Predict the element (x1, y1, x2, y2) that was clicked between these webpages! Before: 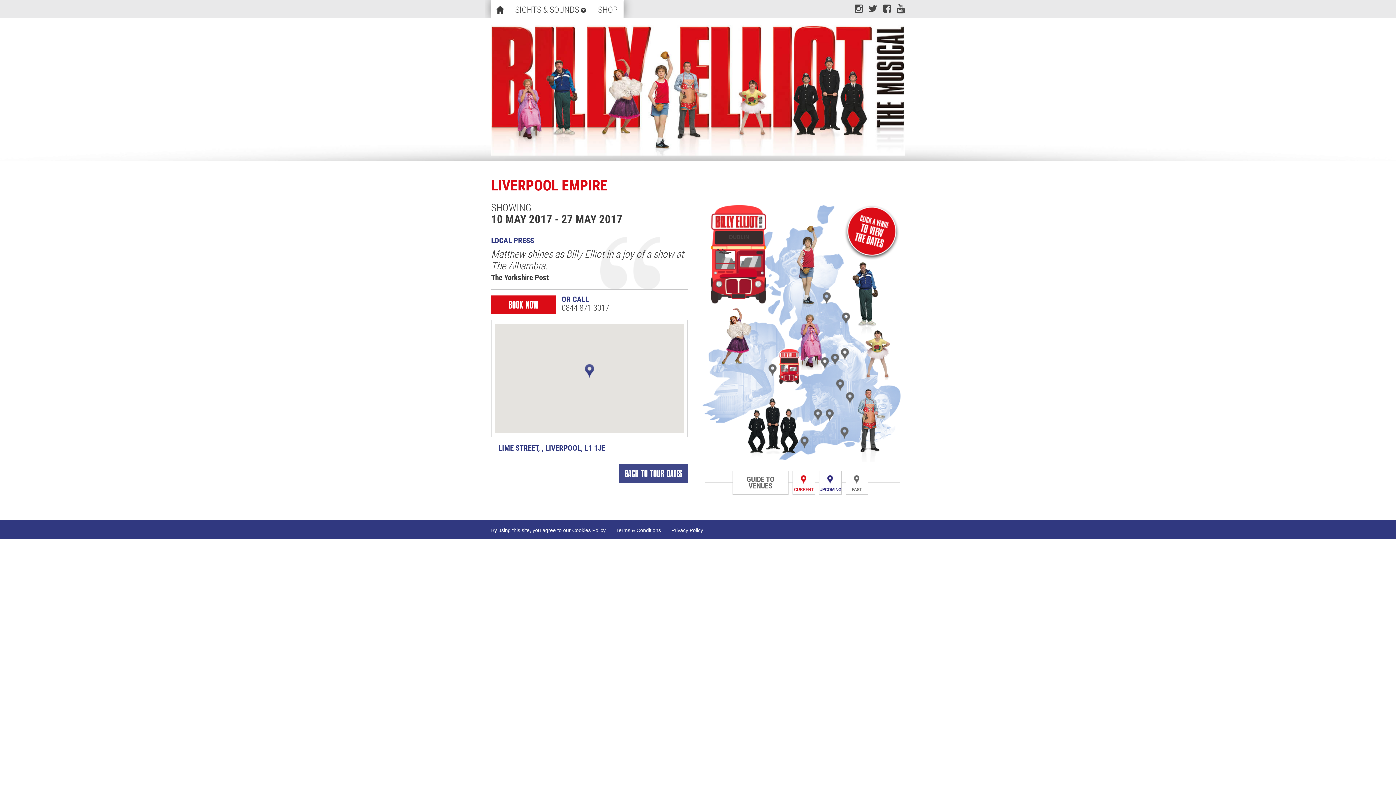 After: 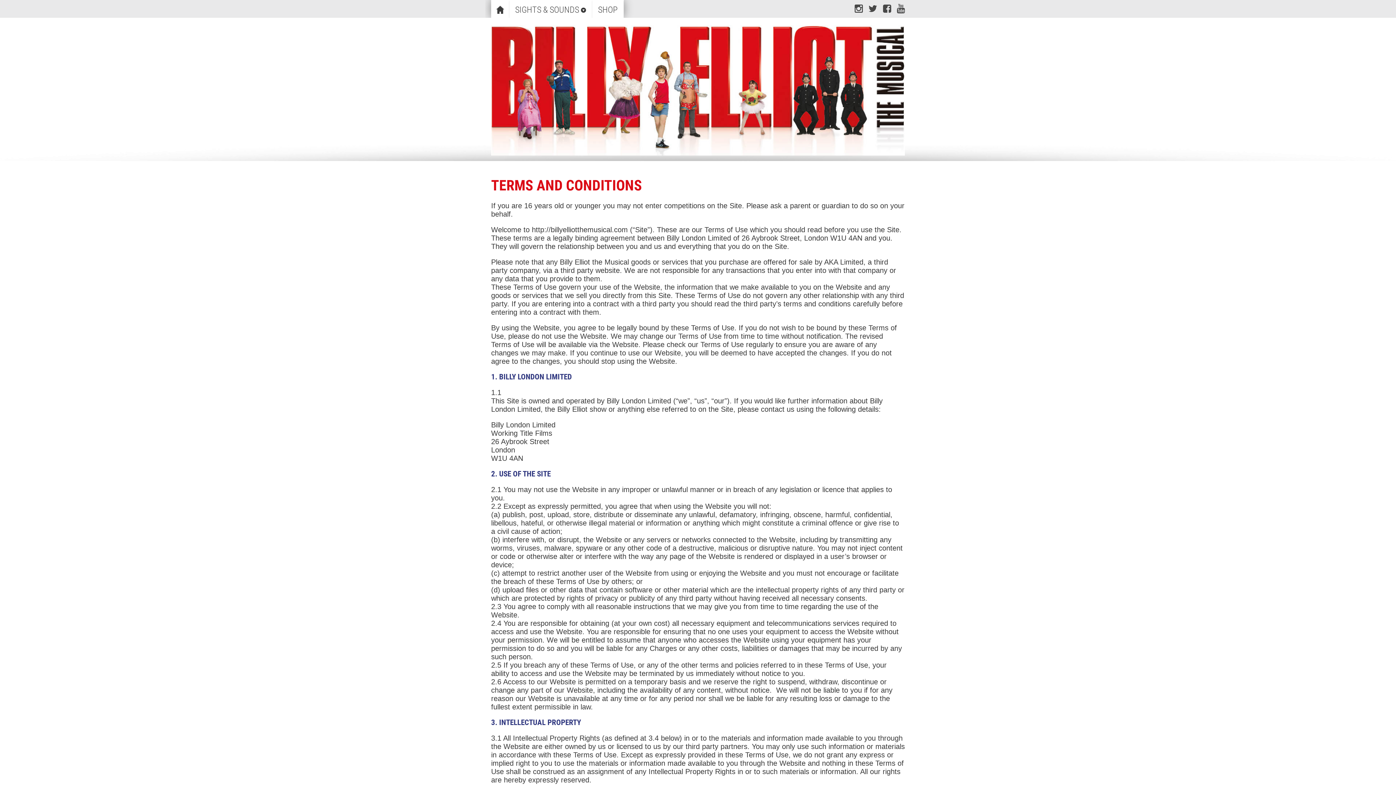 Action: bbox: (616, 527, 666, 533) label: Terms & Conditions